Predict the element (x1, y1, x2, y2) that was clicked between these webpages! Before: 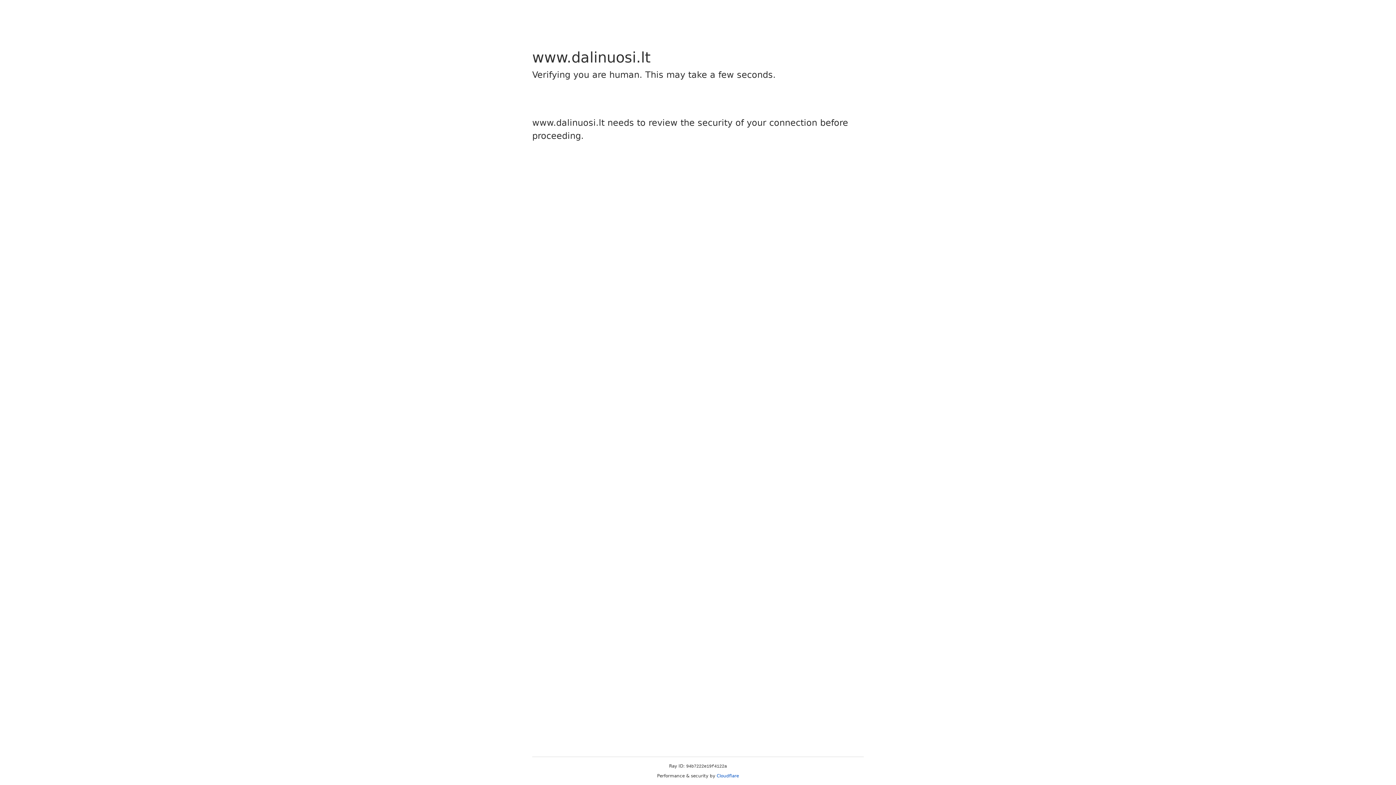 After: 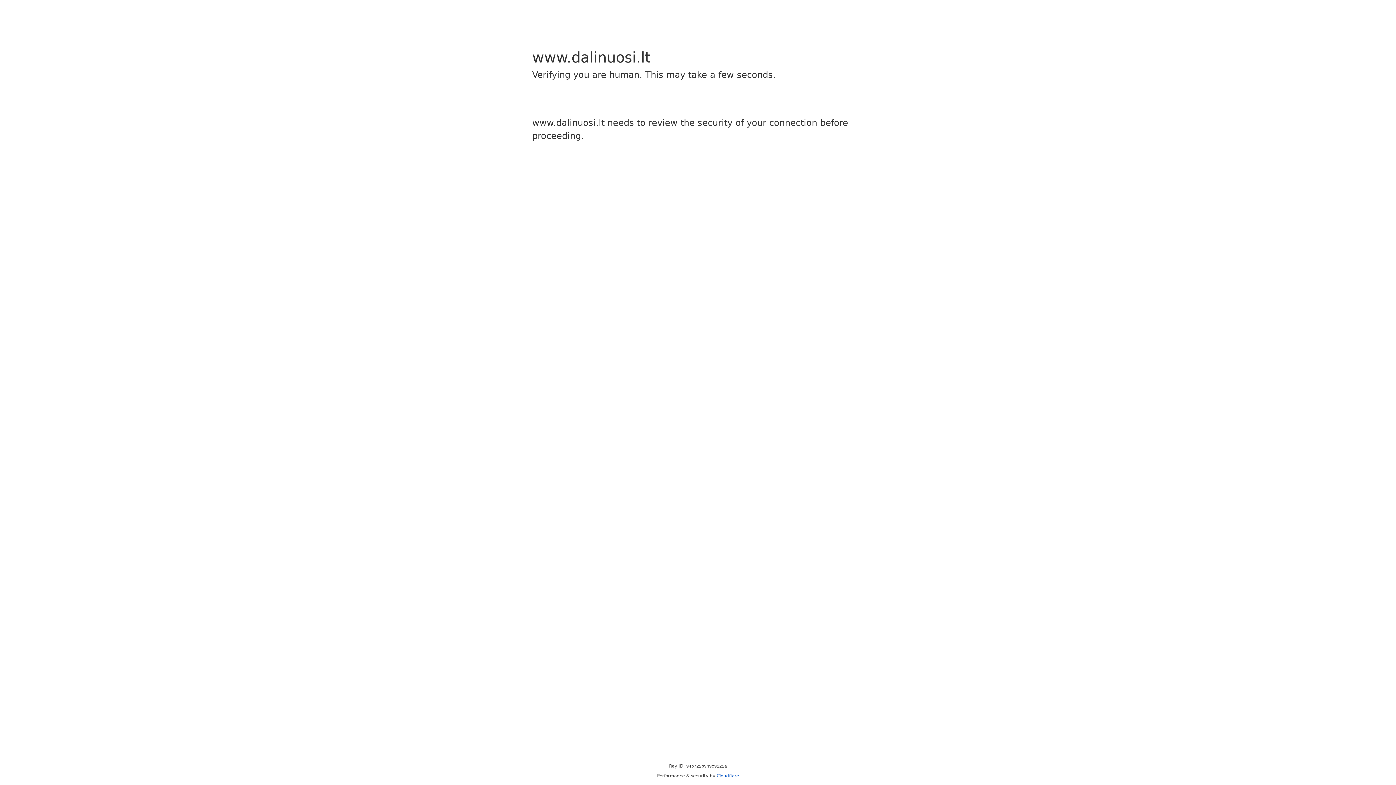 Action: label: Cloudflare bbox: (716, 773, 739, 778)